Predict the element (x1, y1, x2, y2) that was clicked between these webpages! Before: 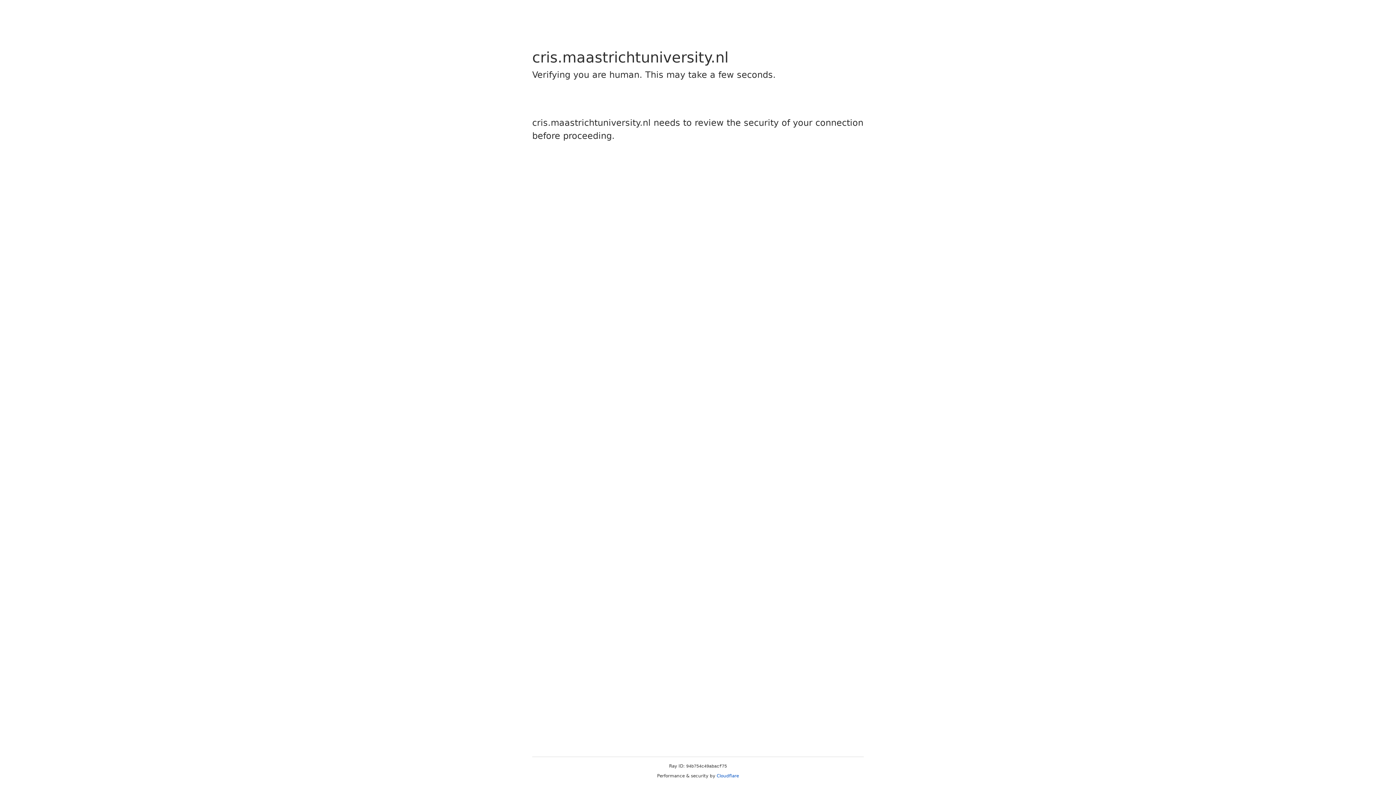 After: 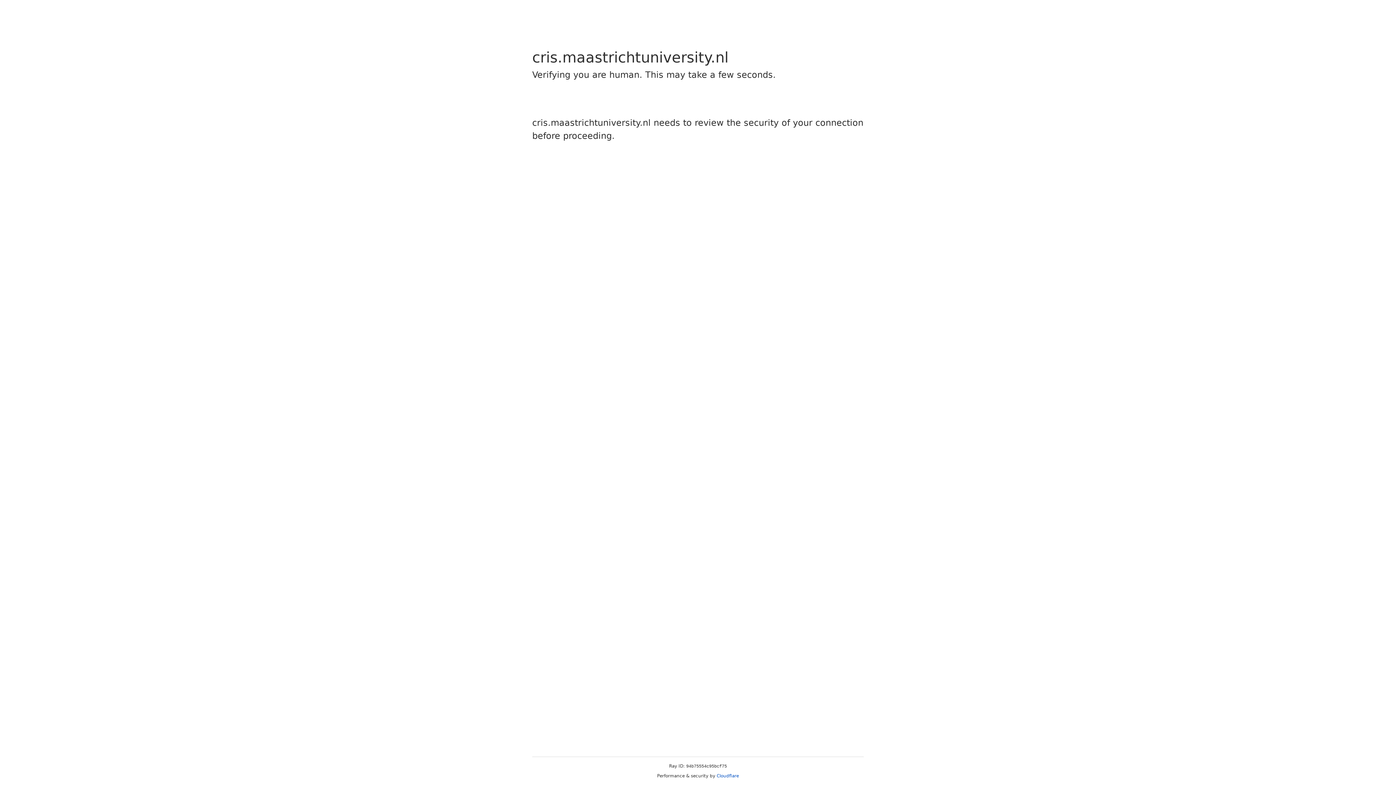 Action: label: Cloudflare bbox: (716, 773, 739, 778)